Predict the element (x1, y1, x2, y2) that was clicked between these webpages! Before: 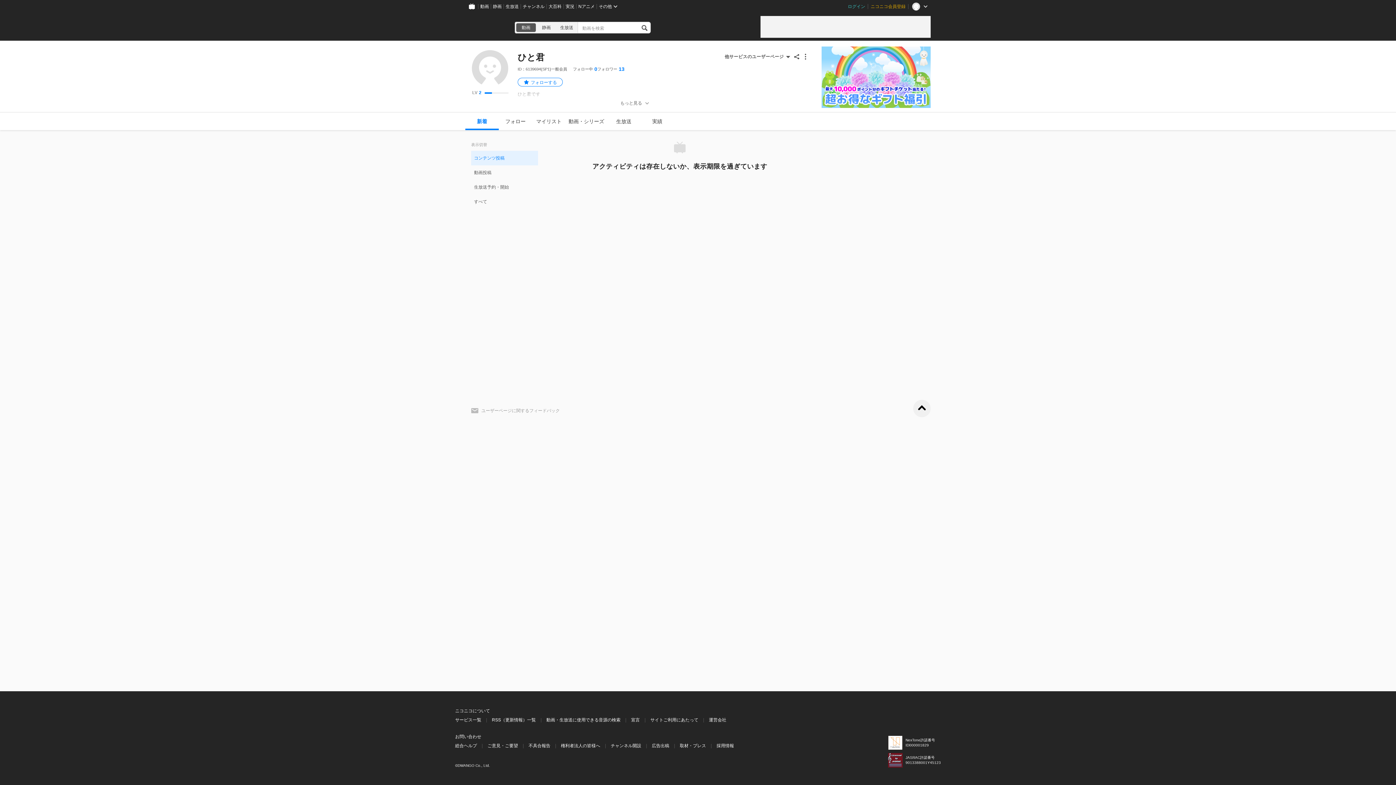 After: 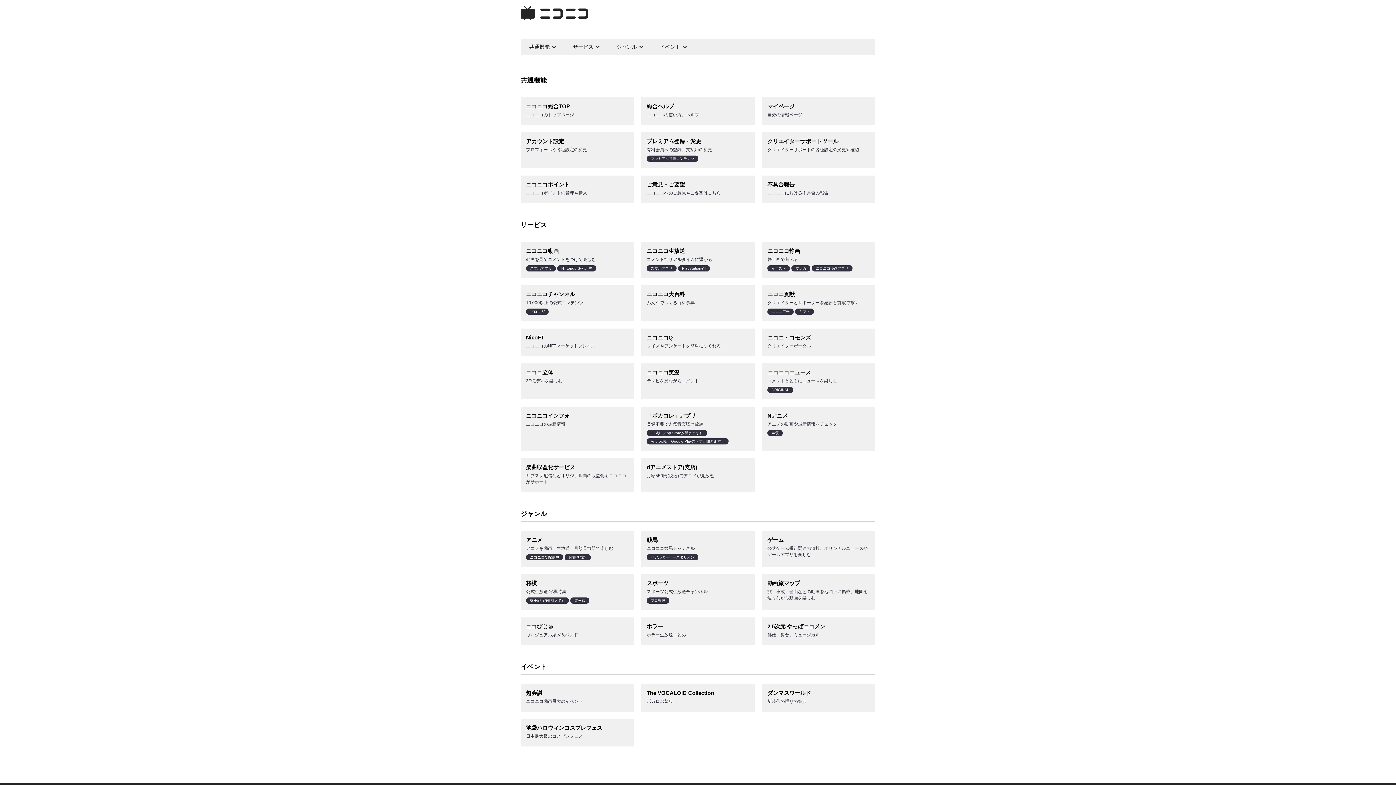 Action: bbox: (455, 717, 481, 724) label: サービス一覧